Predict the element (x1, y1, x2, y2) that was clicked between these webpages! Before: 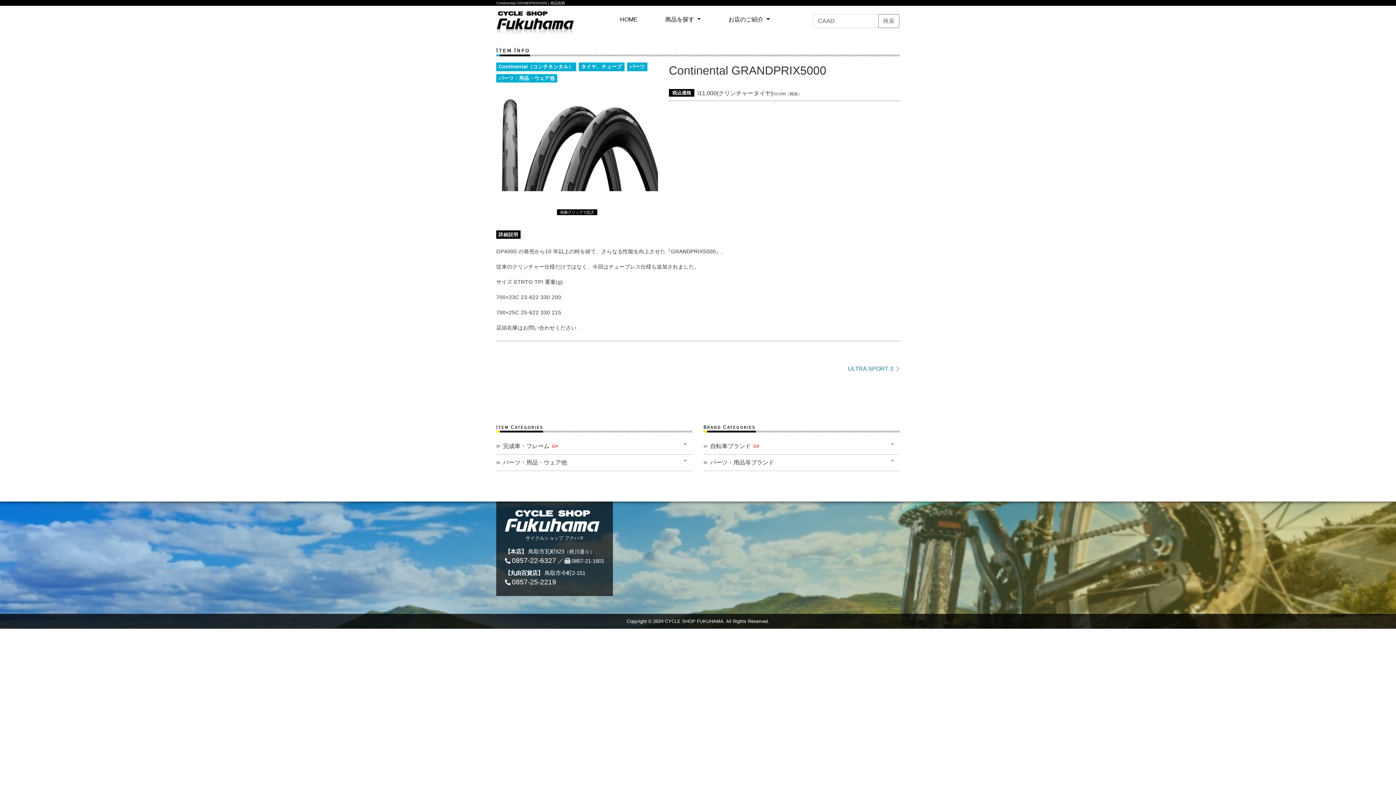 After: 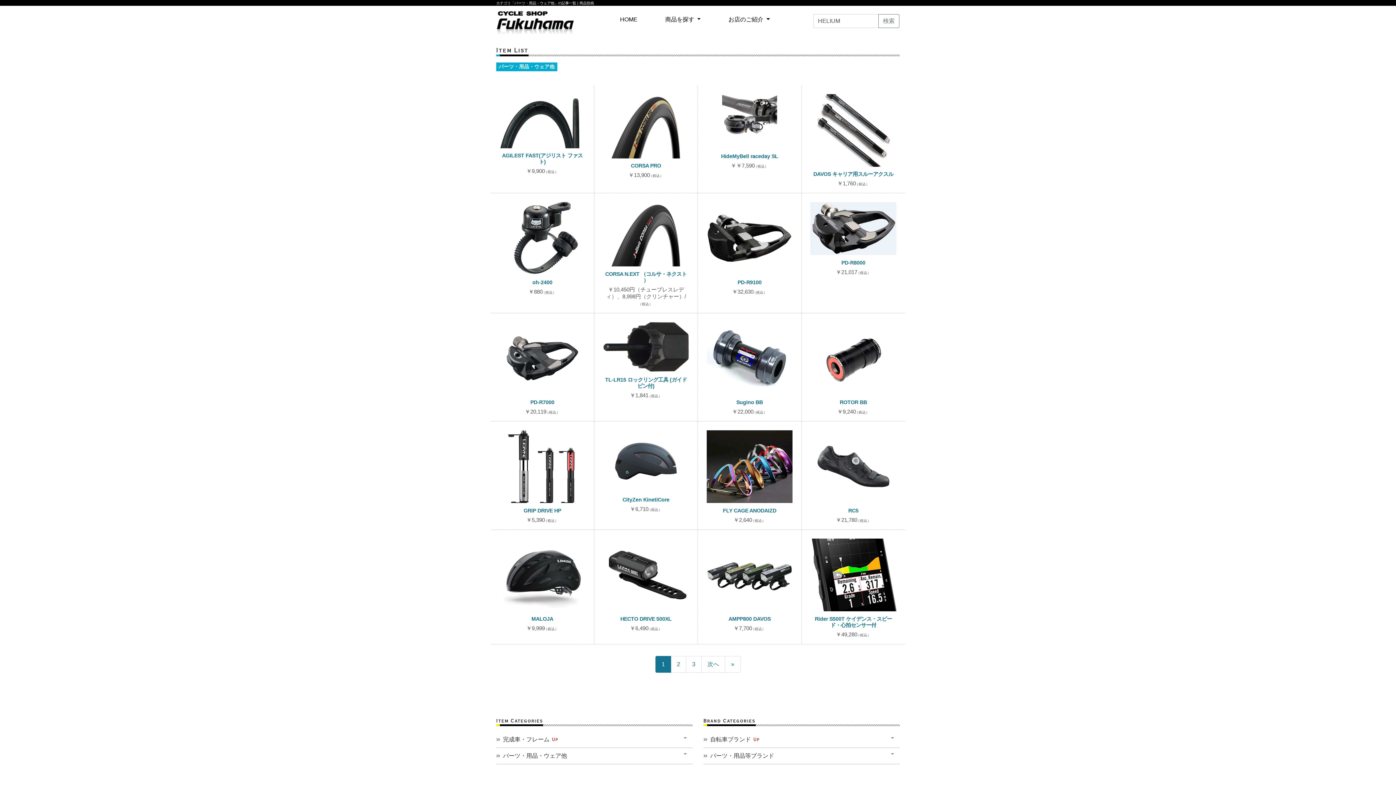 Action: label: パーツ・用品・ウェア他 bbox: (498, 75, 554, 80)